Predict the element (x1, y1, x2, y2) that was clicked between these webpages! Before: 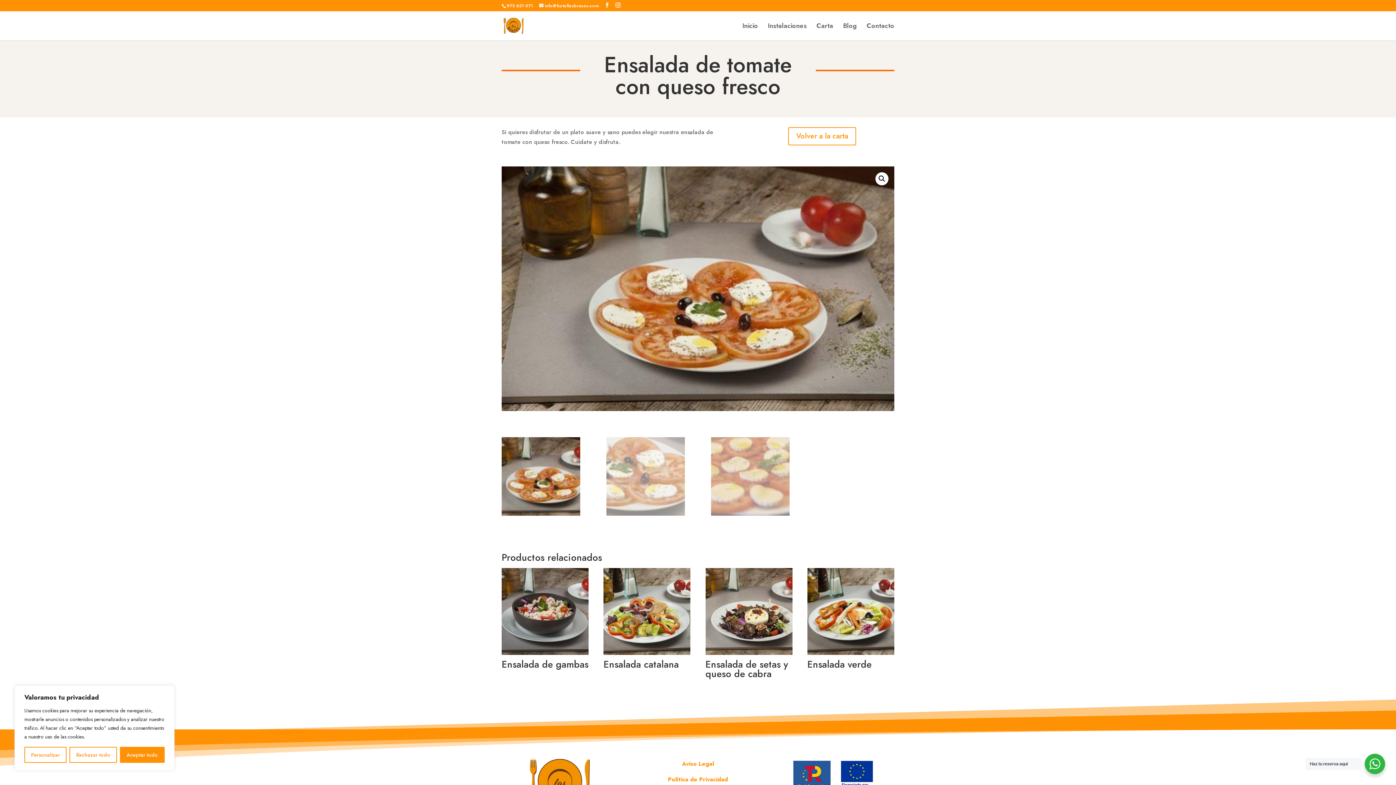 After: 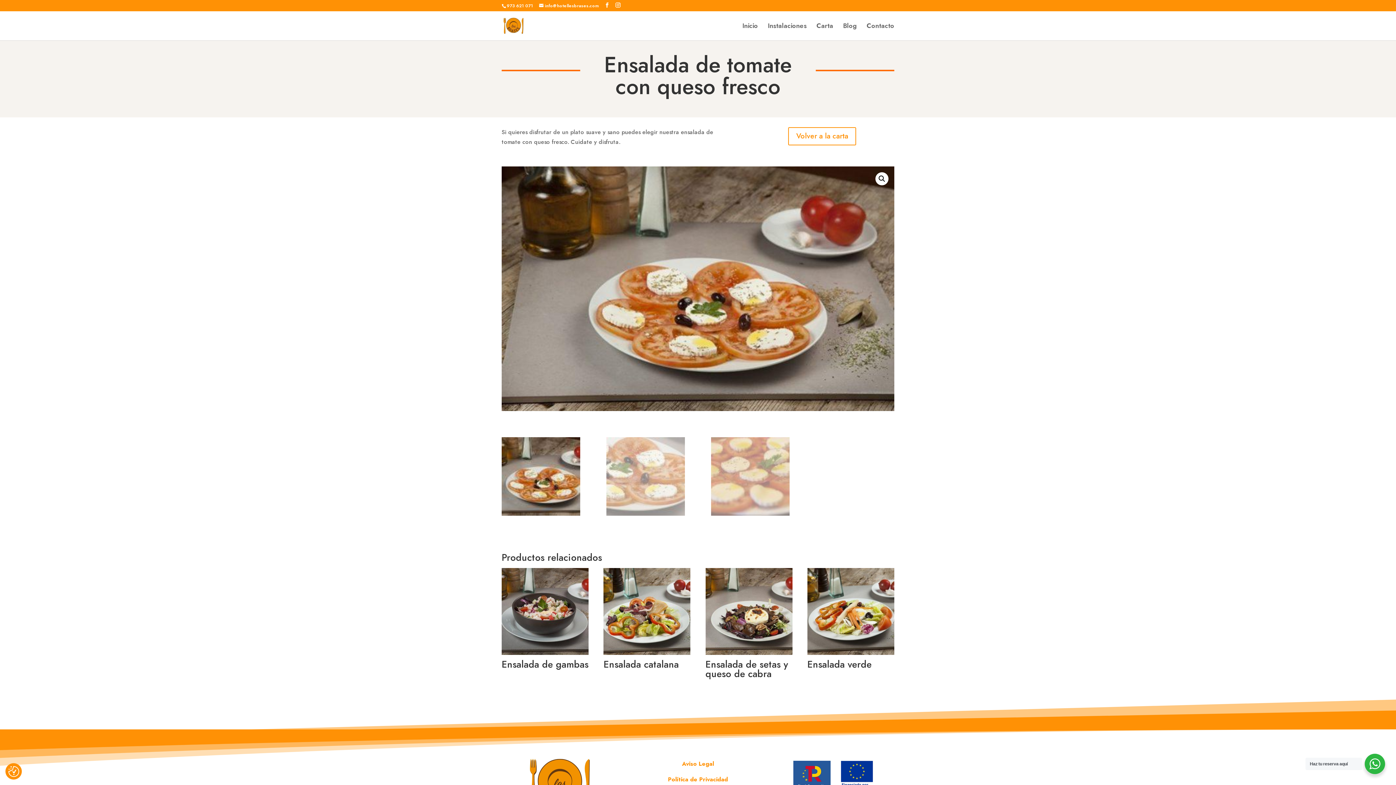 Action: label: Aceptar todo bbox: (120, 747, 164, 763)